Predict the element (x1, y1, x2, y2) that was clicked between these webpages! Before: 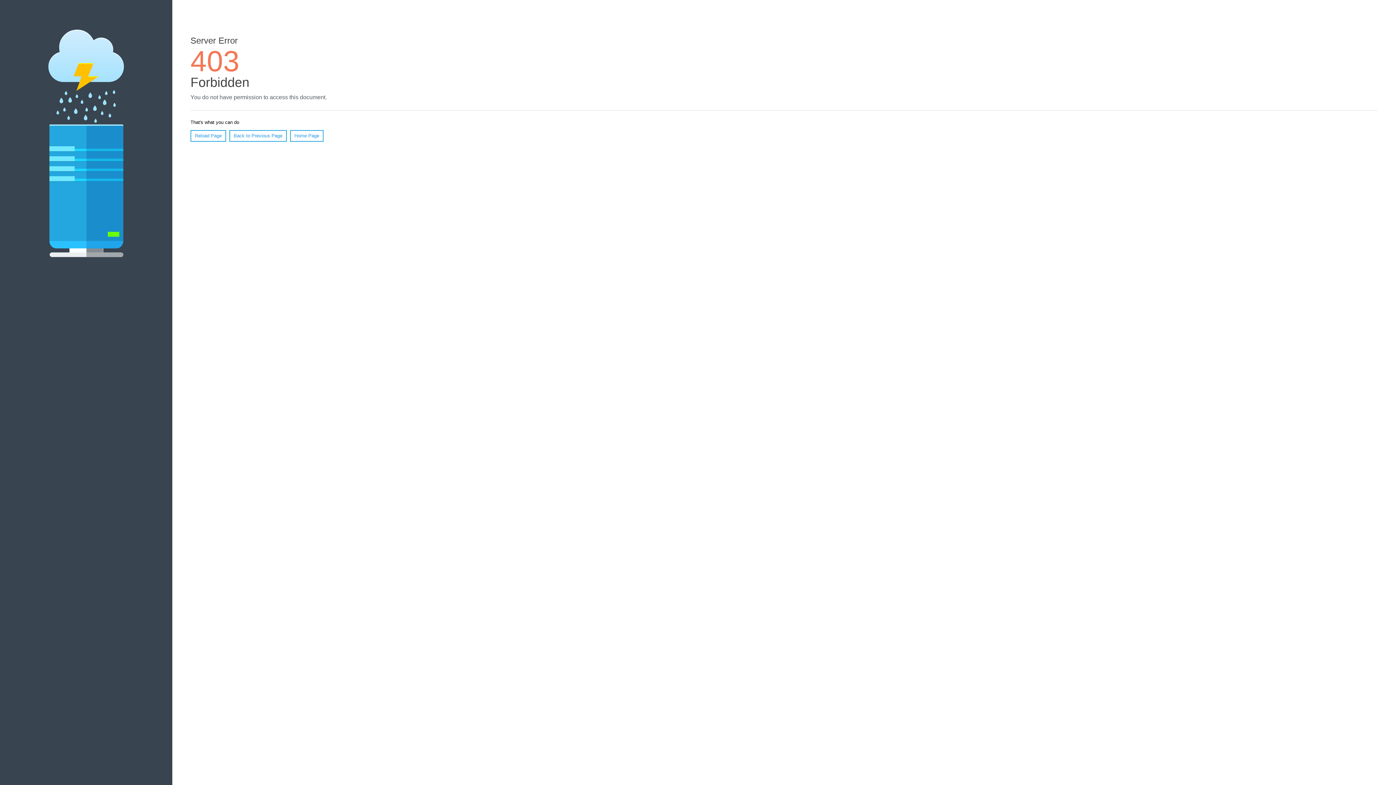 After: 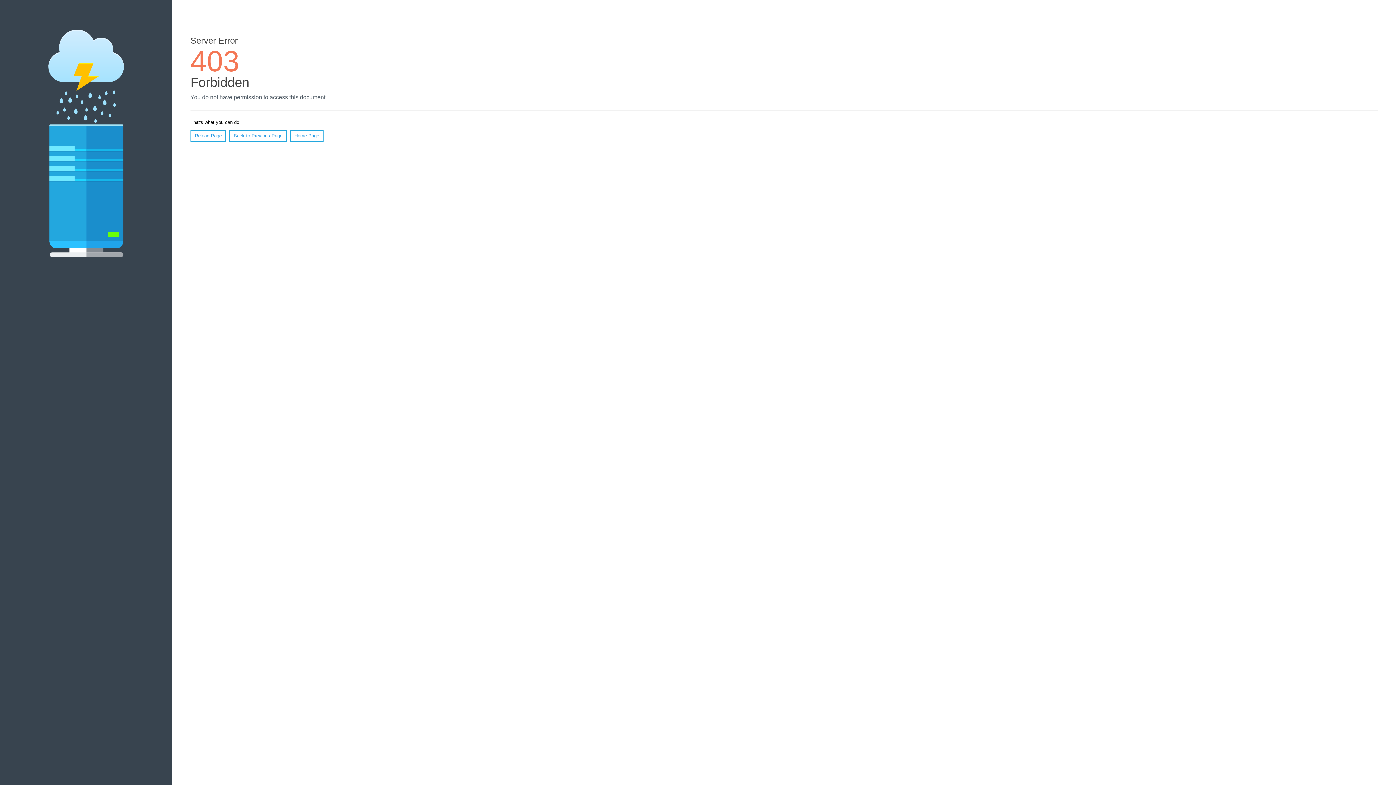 Action: bbox: (190, 130, 226, 141) label: Reload Page